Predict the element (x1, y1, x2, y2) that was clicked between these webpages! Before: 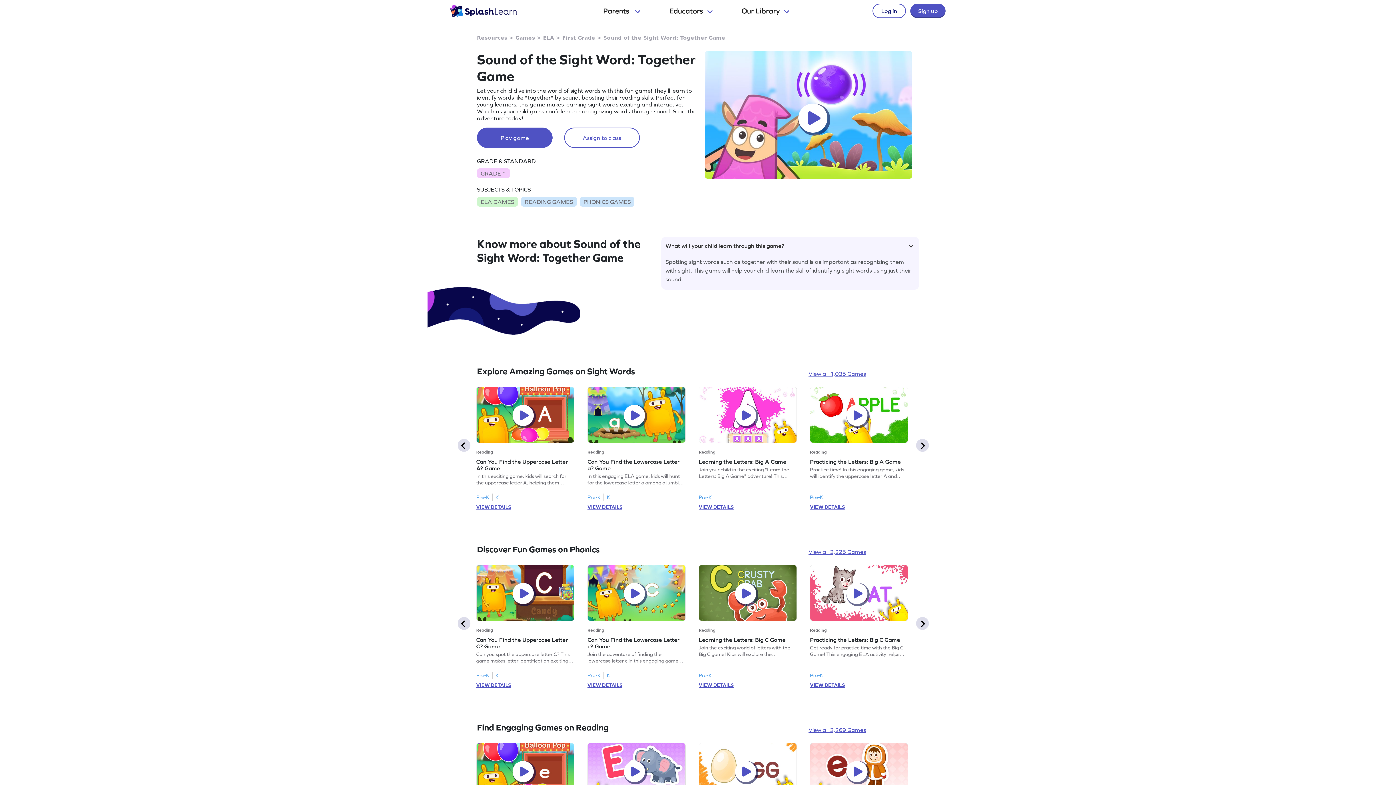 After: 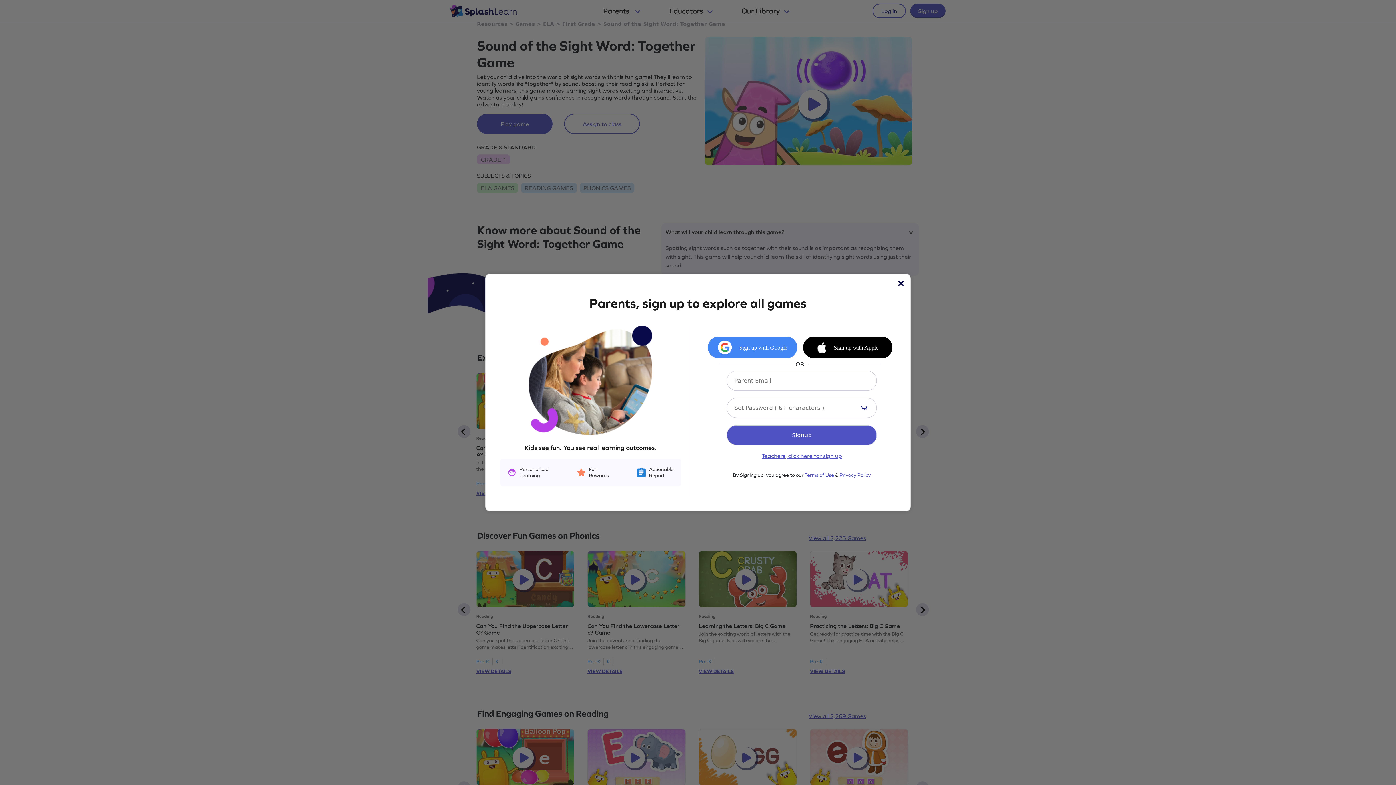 Action: bbox: (476, 743, 574, 799)